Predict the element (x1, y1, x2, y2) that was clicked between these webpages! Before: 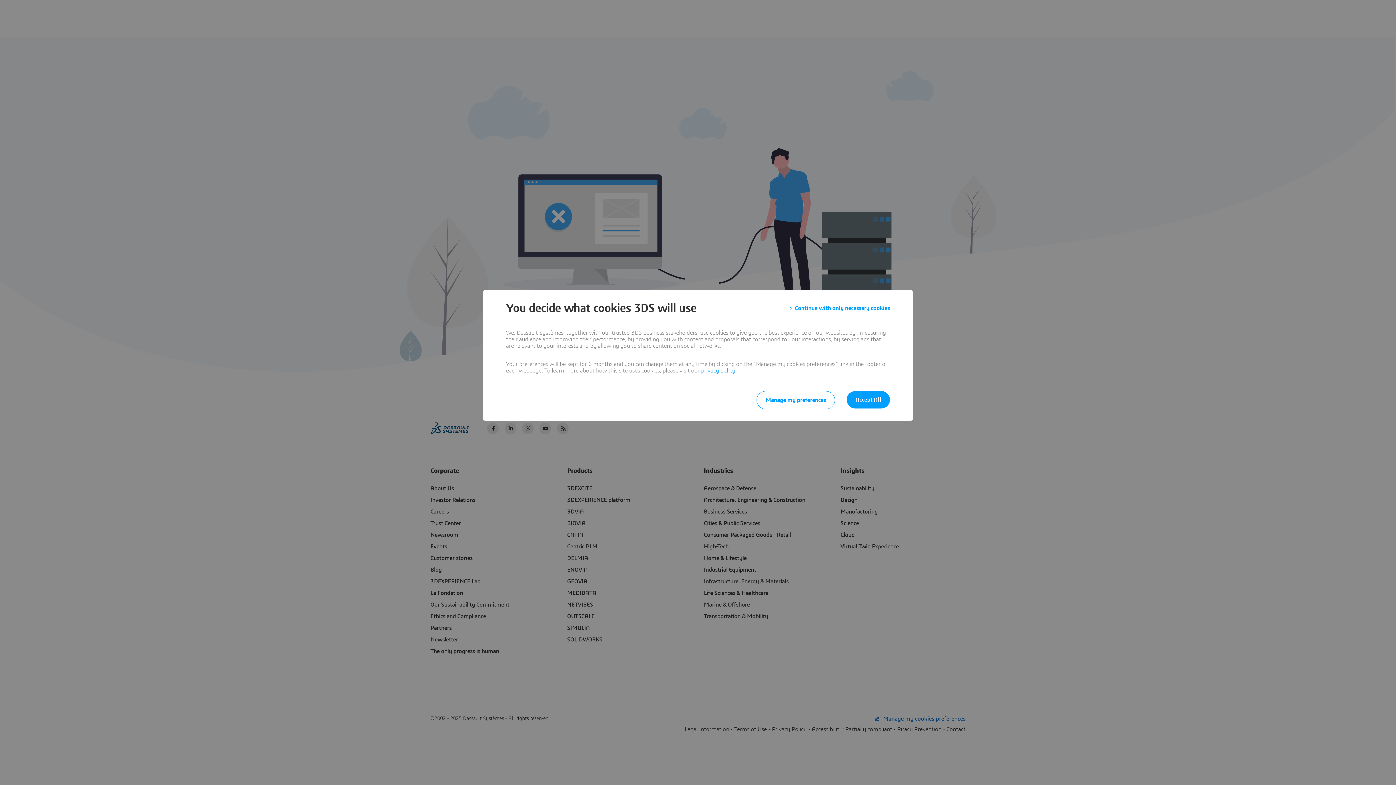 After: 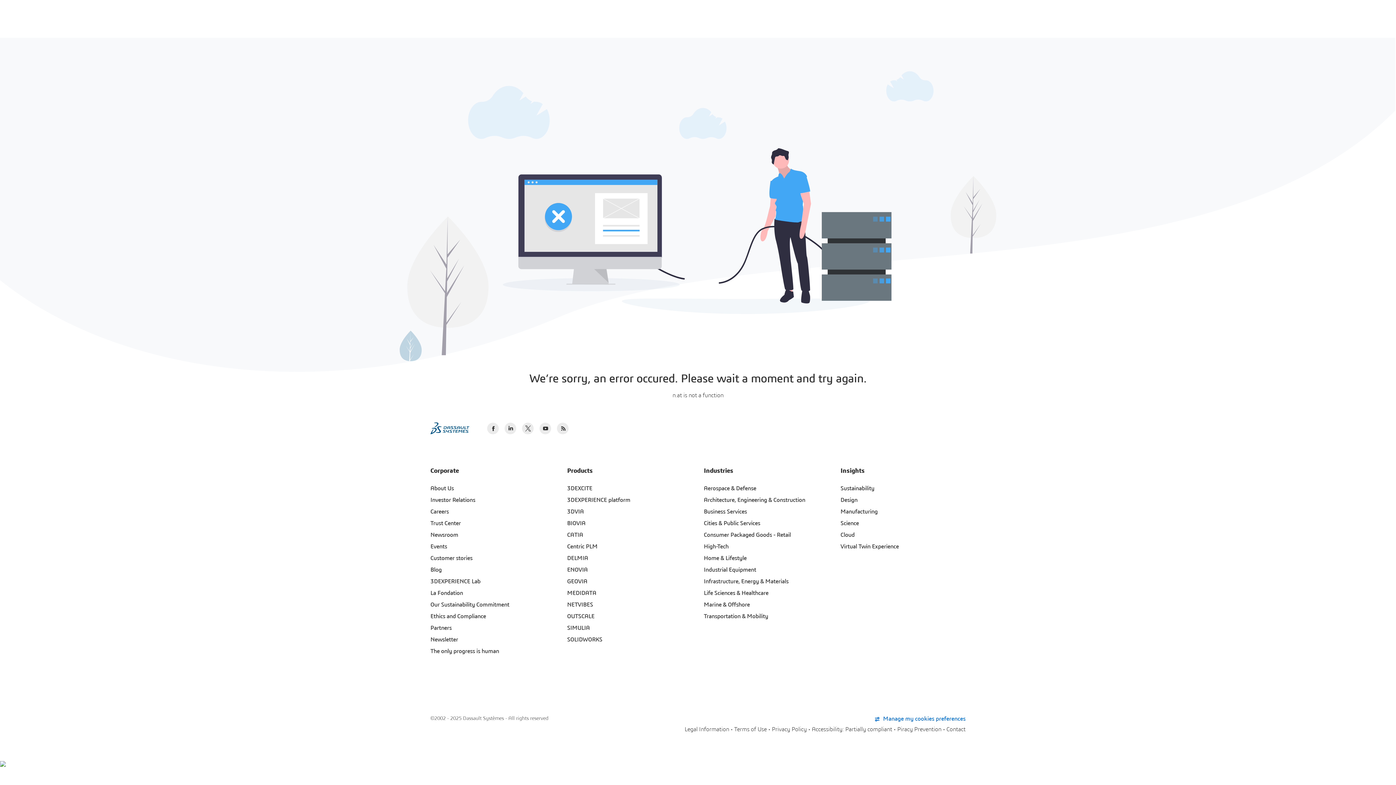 Action: label: Continue with only necessary cookies bbox: (789, 301, 890, 314)